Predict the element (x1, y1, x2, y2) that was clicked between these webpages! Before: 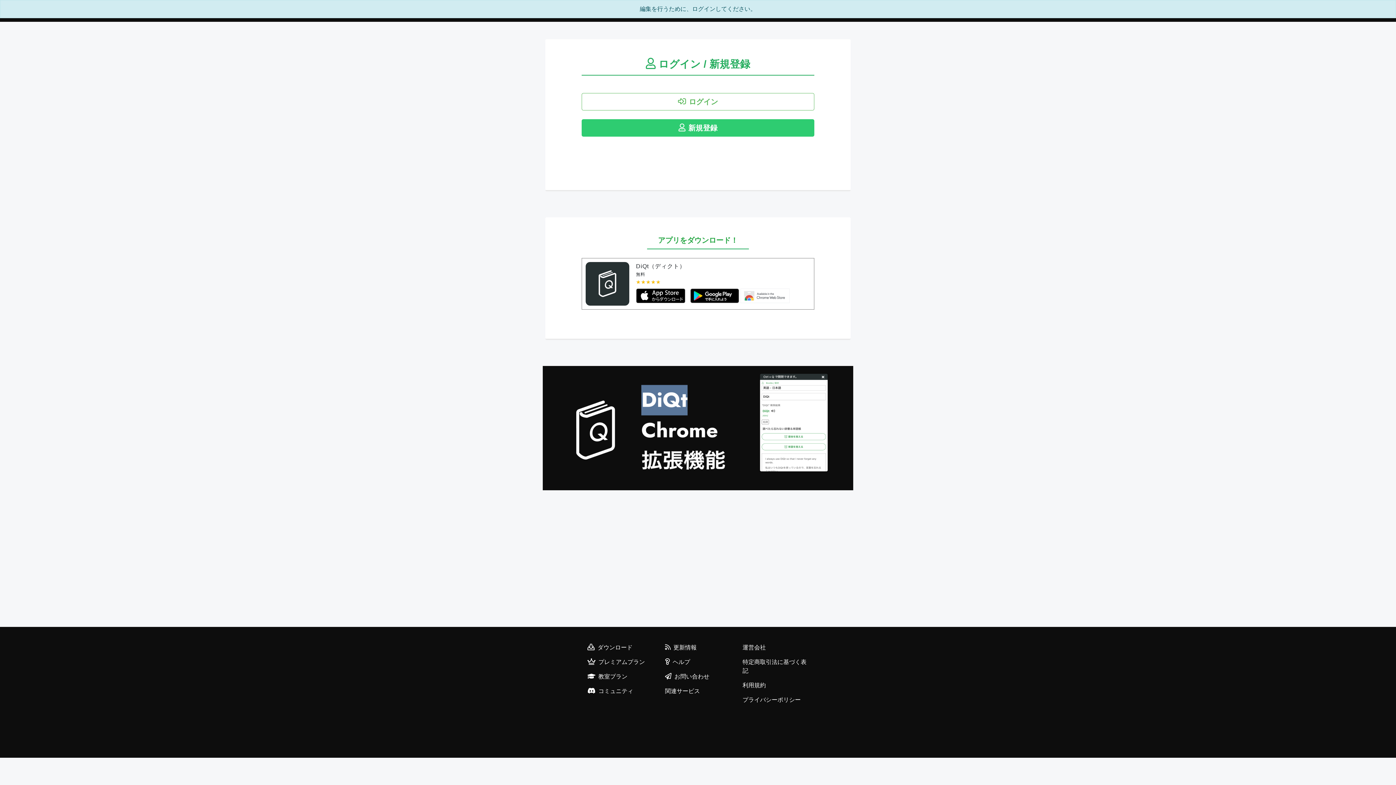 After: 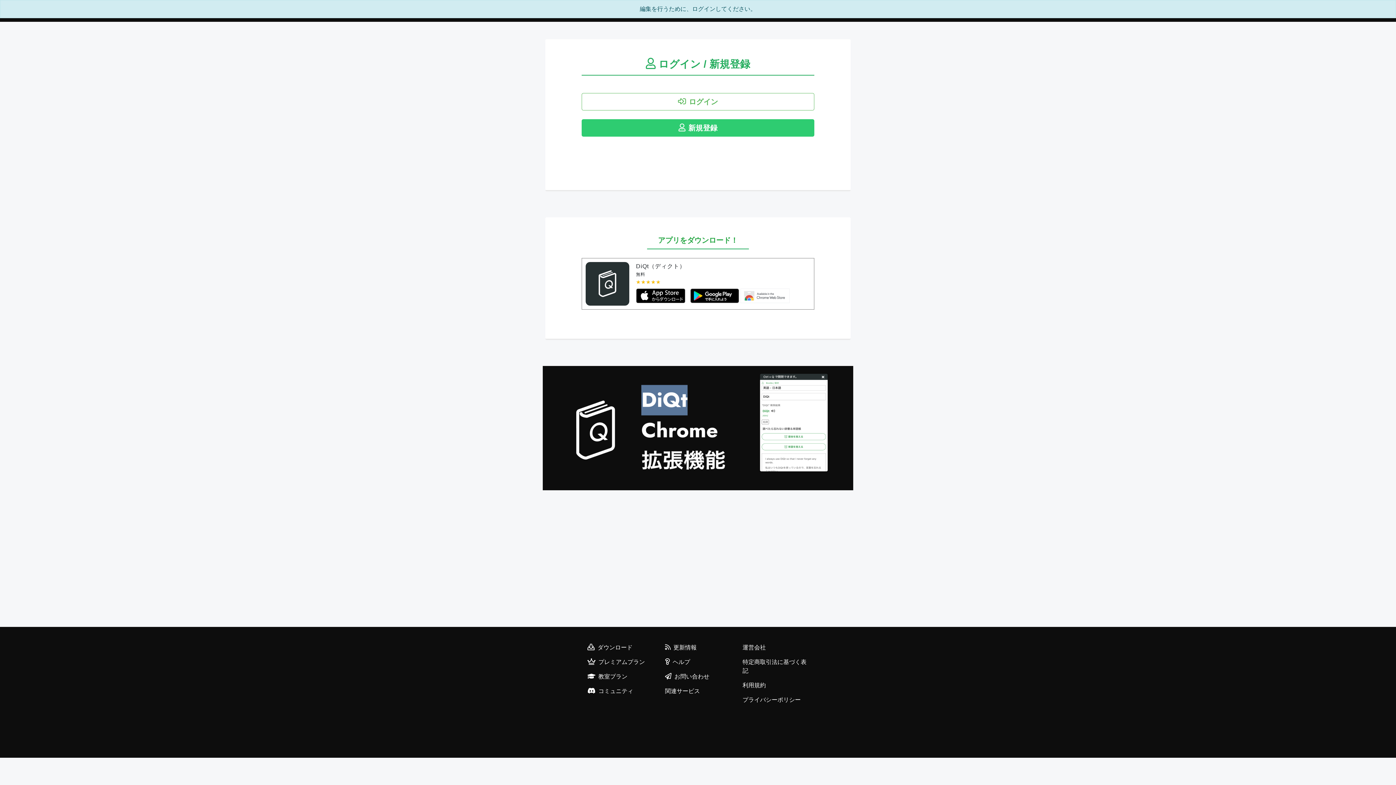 Action: bbox: (740, 292, 789, 298)